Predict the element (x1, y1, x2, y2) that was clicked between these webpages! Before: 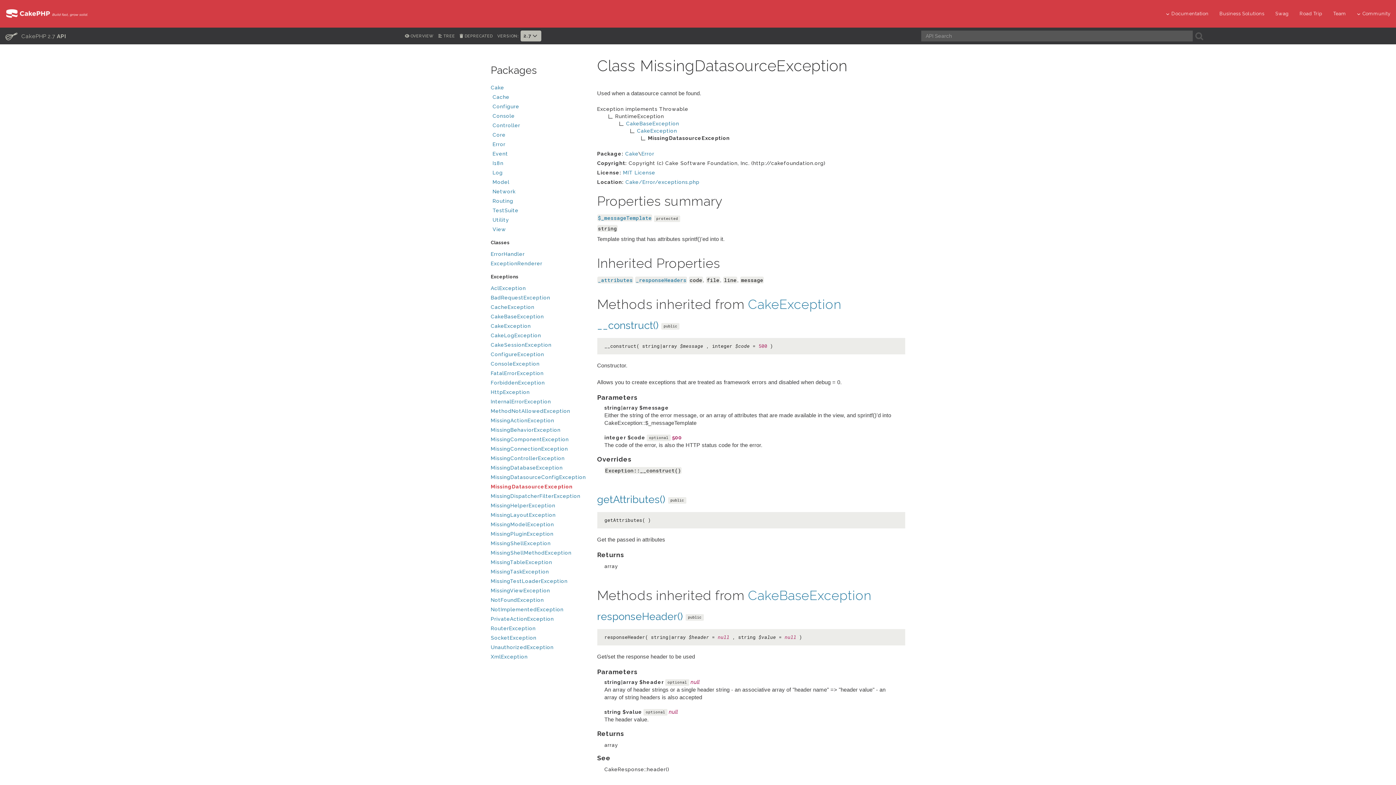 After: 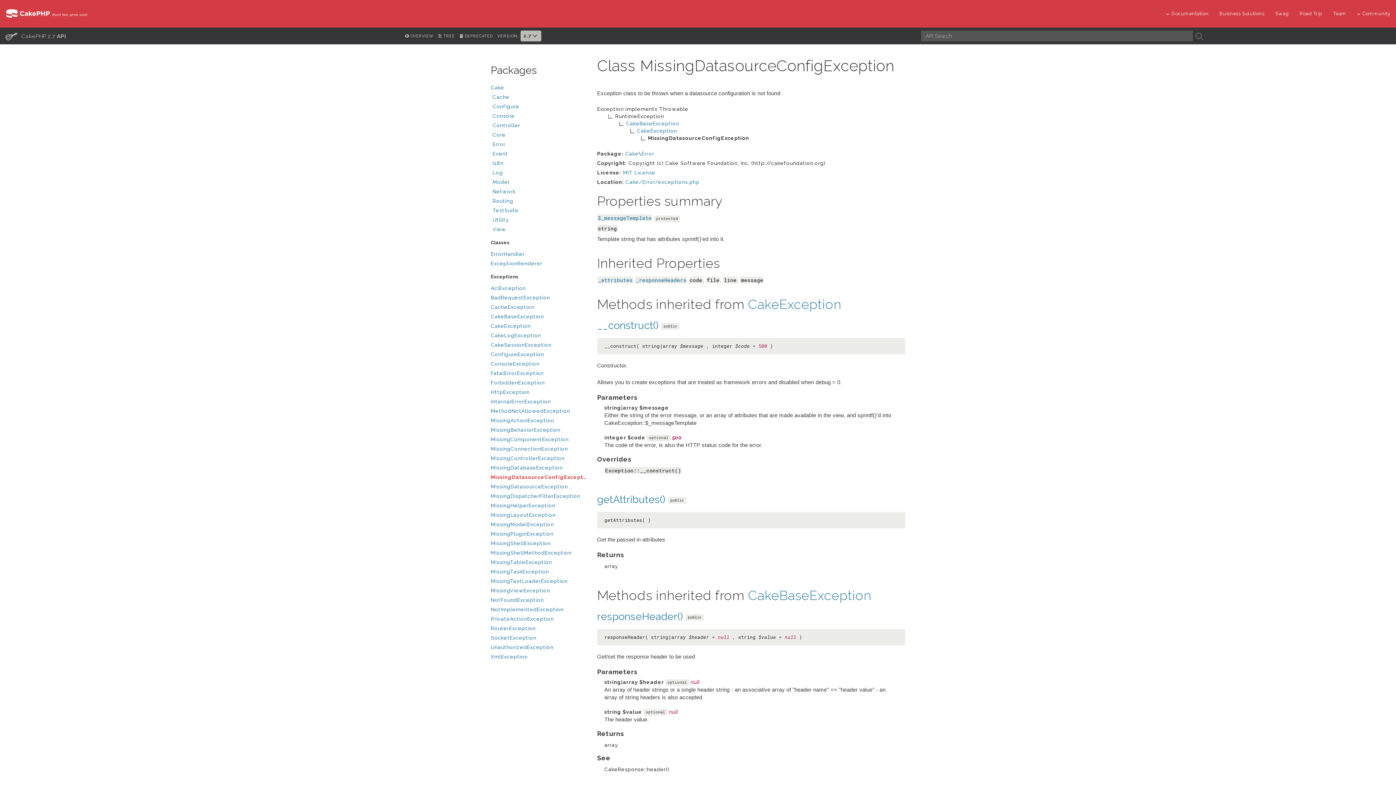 Action: bbox: (490, 472, 586, 482) label: MissingDatasourceConfigException